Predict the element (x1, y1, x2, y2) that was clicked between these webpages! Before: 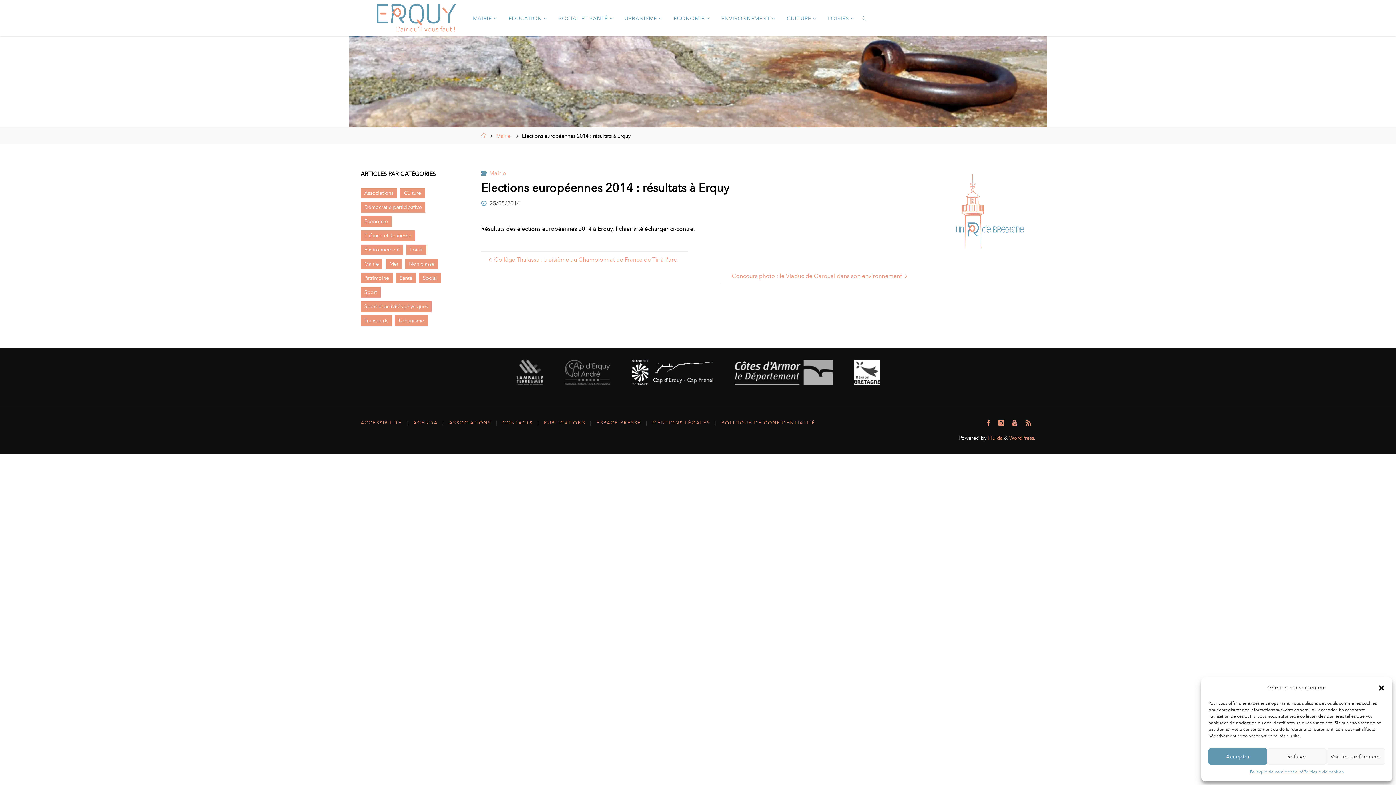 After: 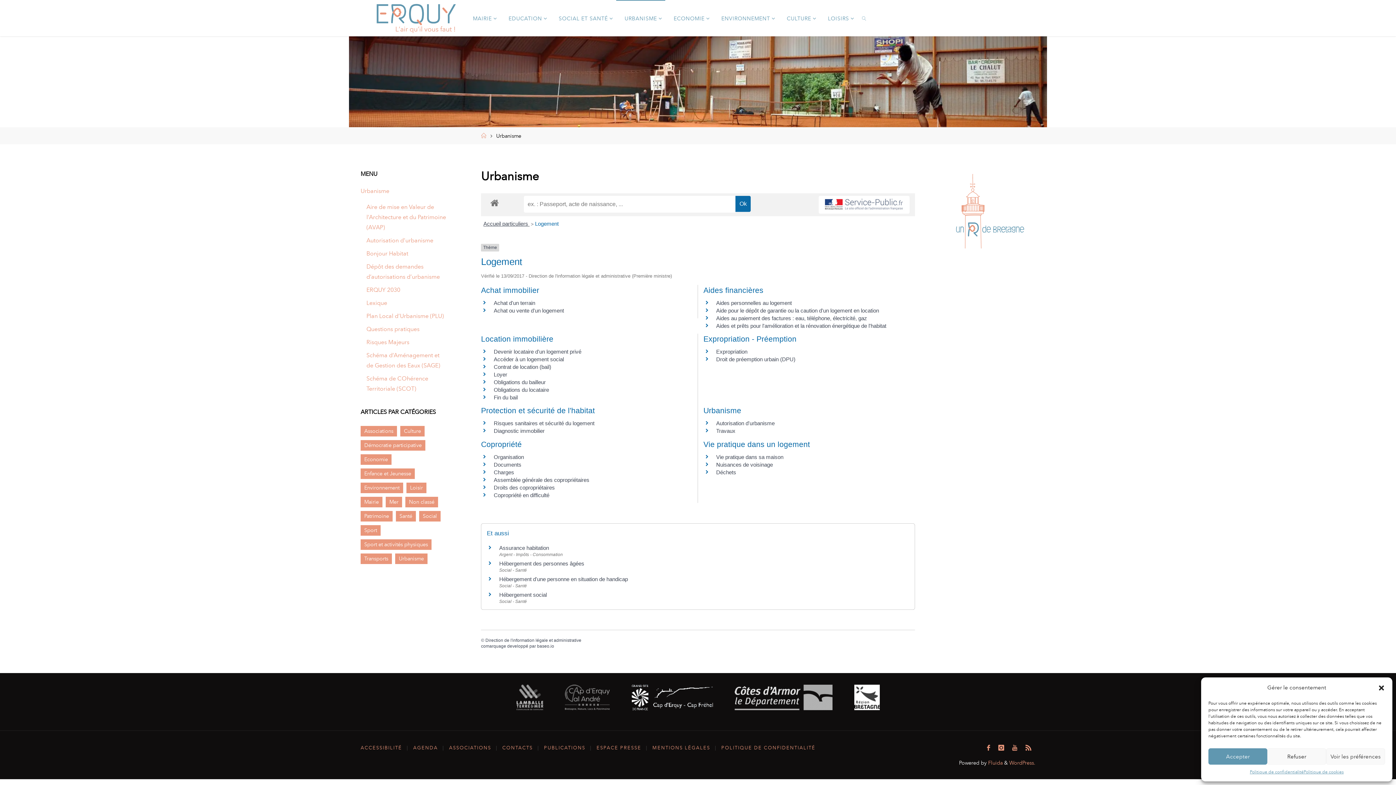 Action: bbox: (616, 0, 665, 36) label: URBANISME